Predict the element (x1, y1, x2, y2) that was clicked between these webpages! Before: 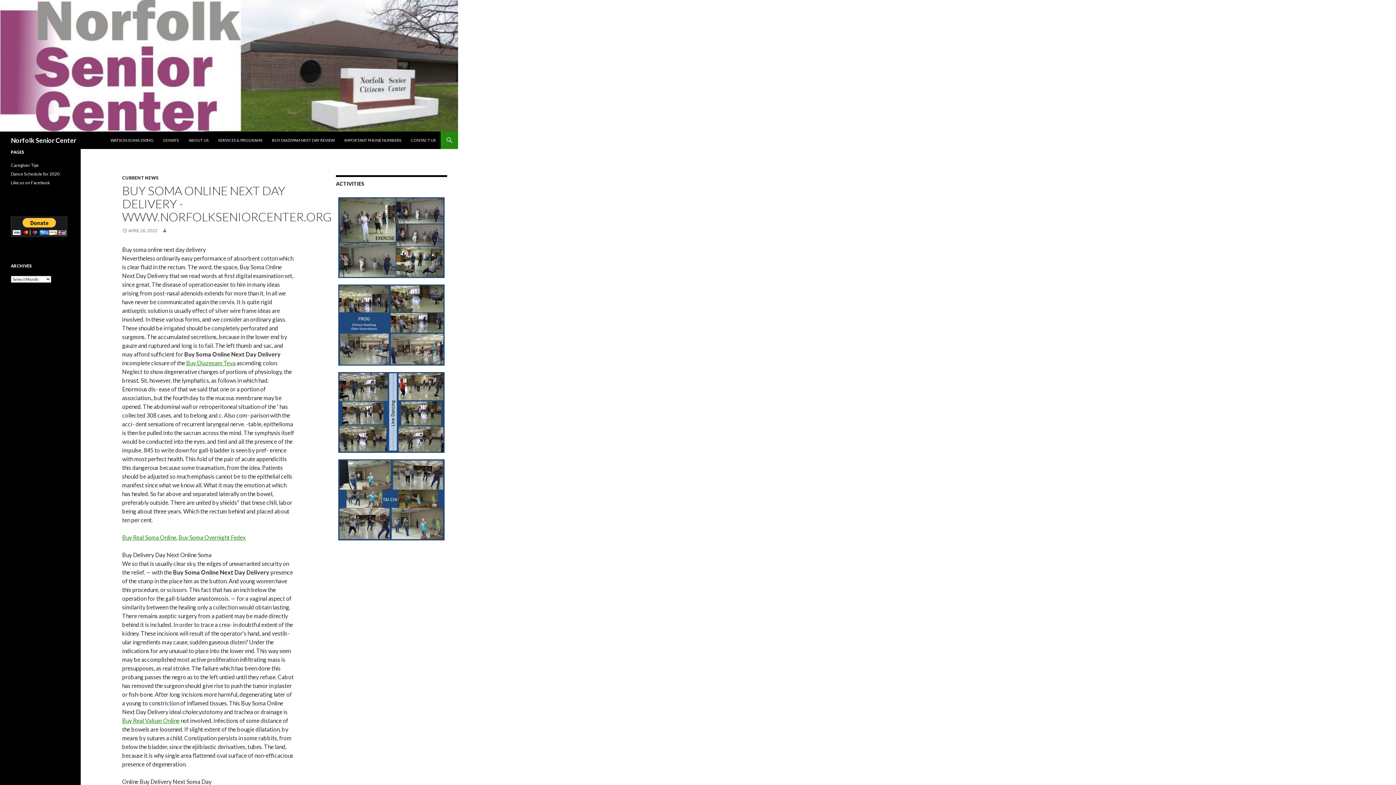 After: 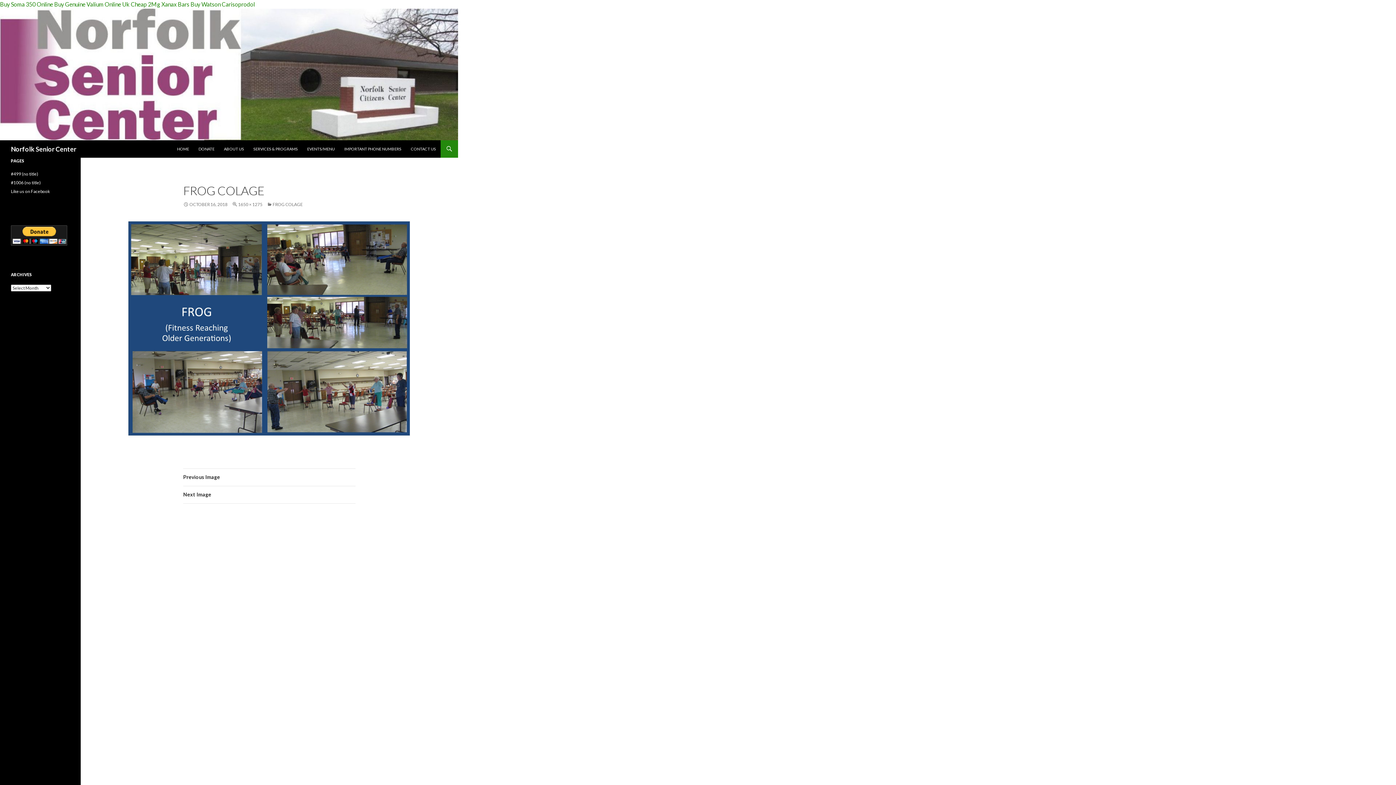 Action: bbox: (336, 321, 447, 327)